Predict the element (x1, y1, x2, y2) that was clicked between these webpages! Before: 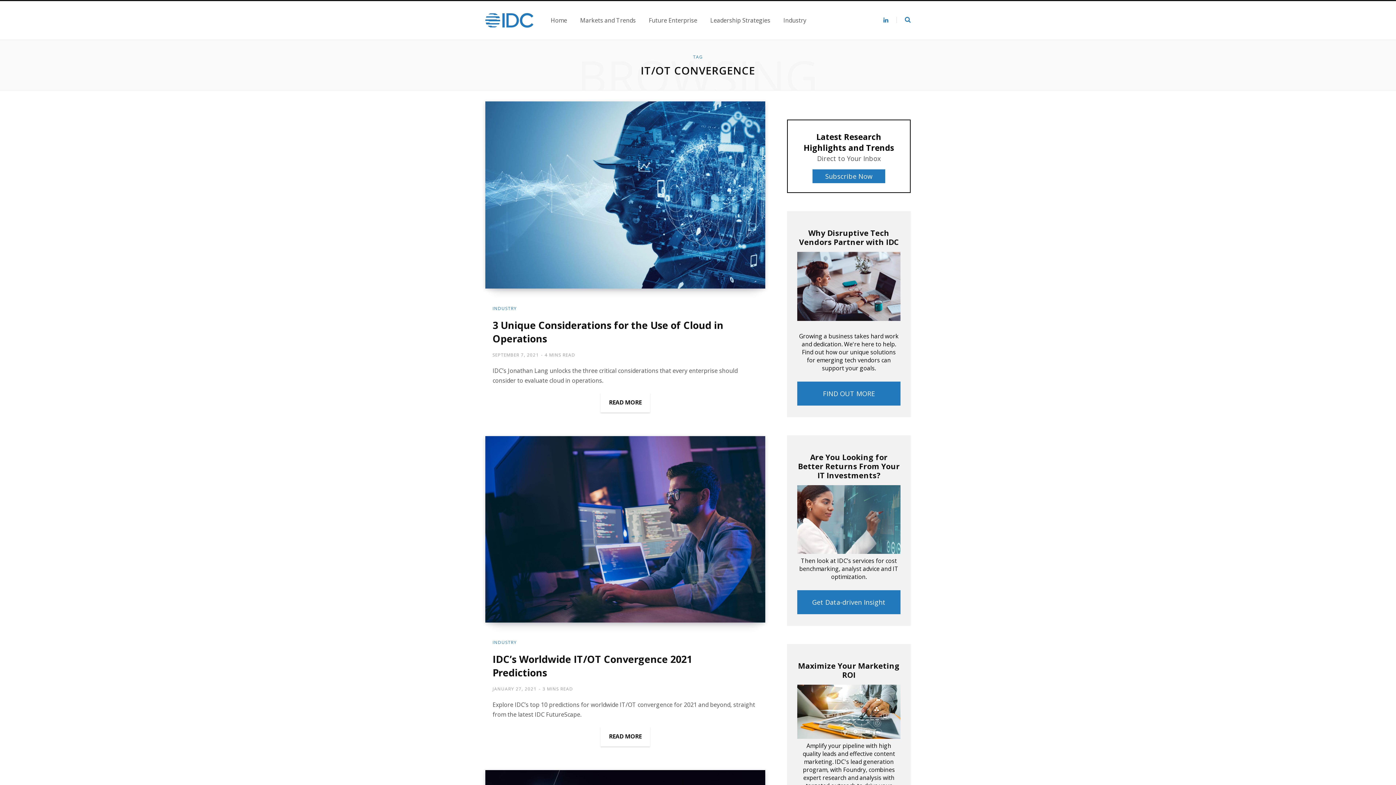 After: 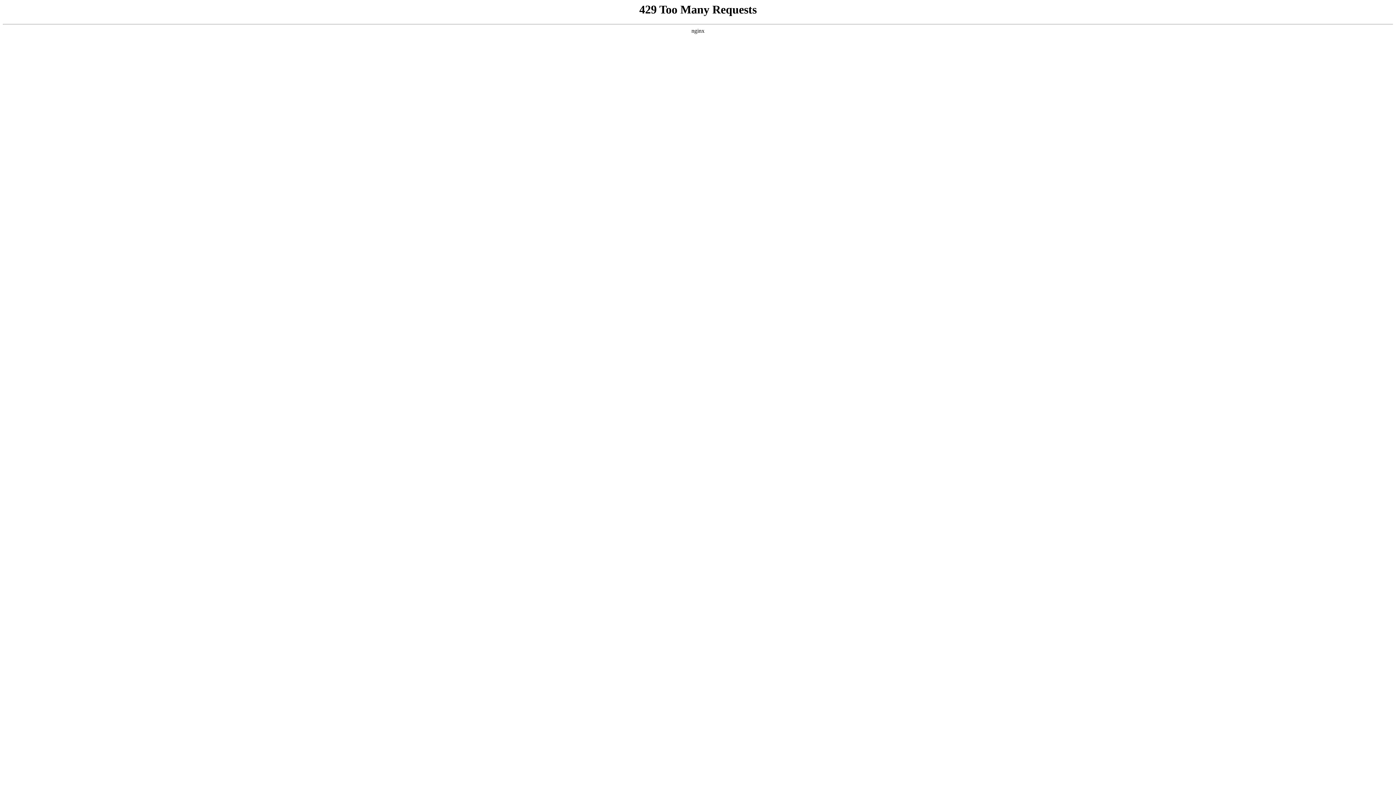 Action: bbox: (485, 13, 533, 27)